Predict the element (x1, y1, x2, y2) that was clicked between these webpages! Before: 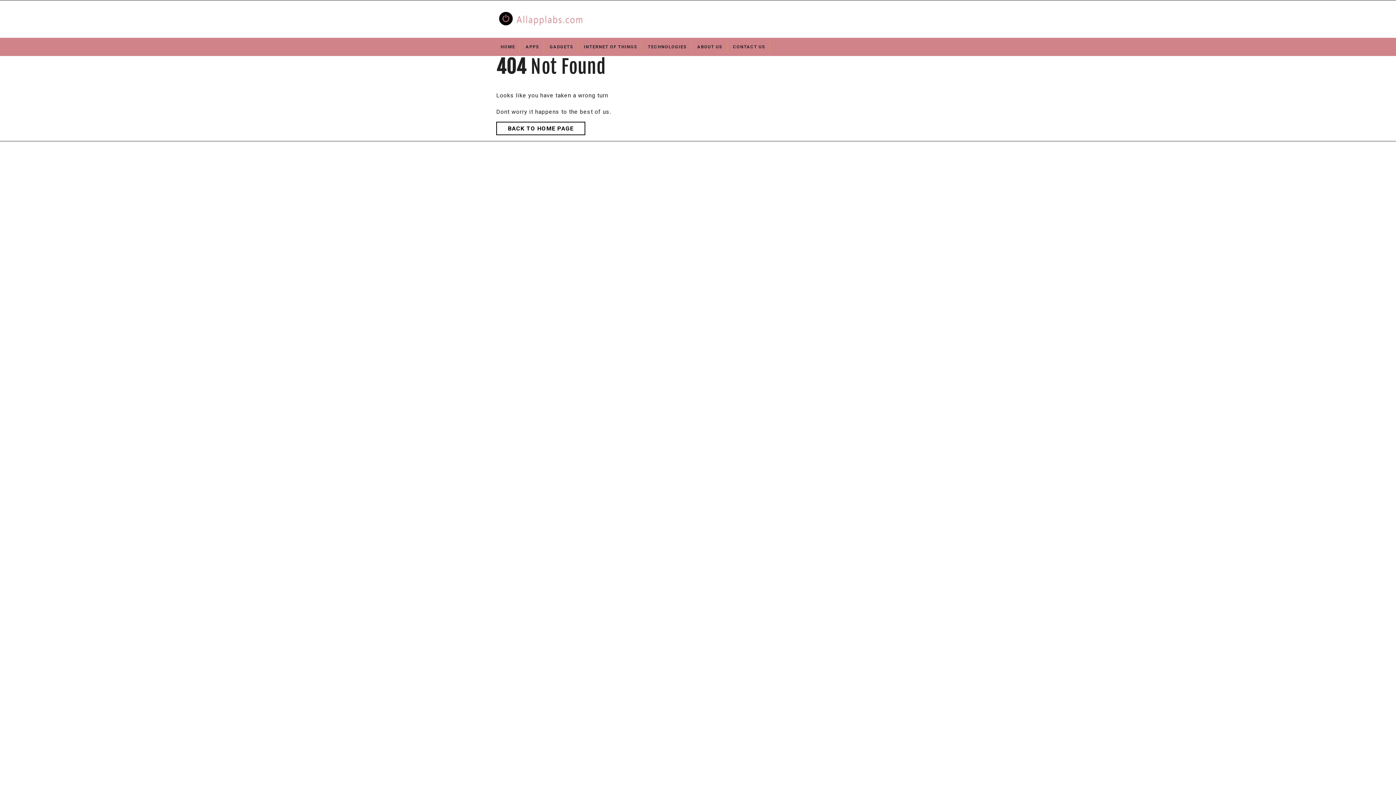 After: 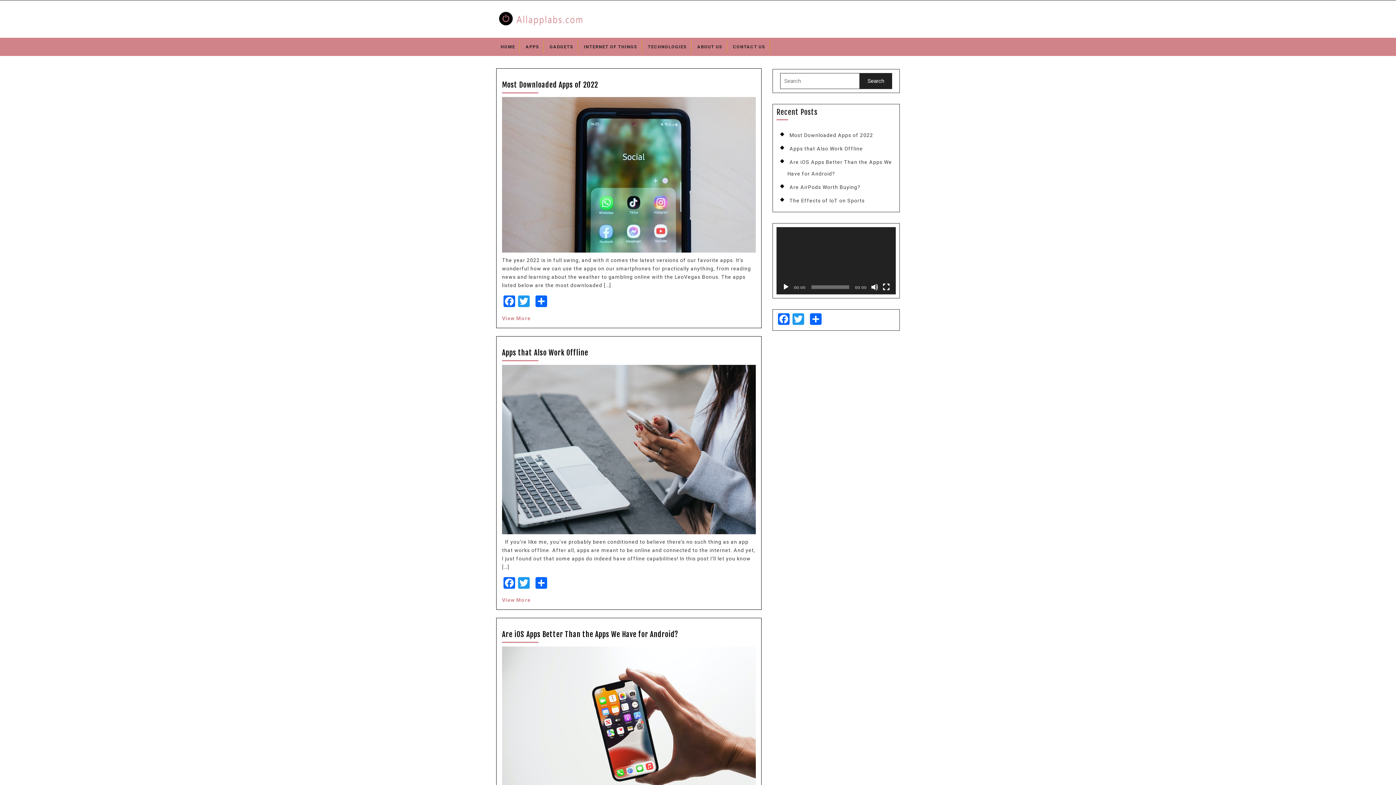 Action: bbox: (496, 121, 585, 135) label: BACK TO HOME PAGE